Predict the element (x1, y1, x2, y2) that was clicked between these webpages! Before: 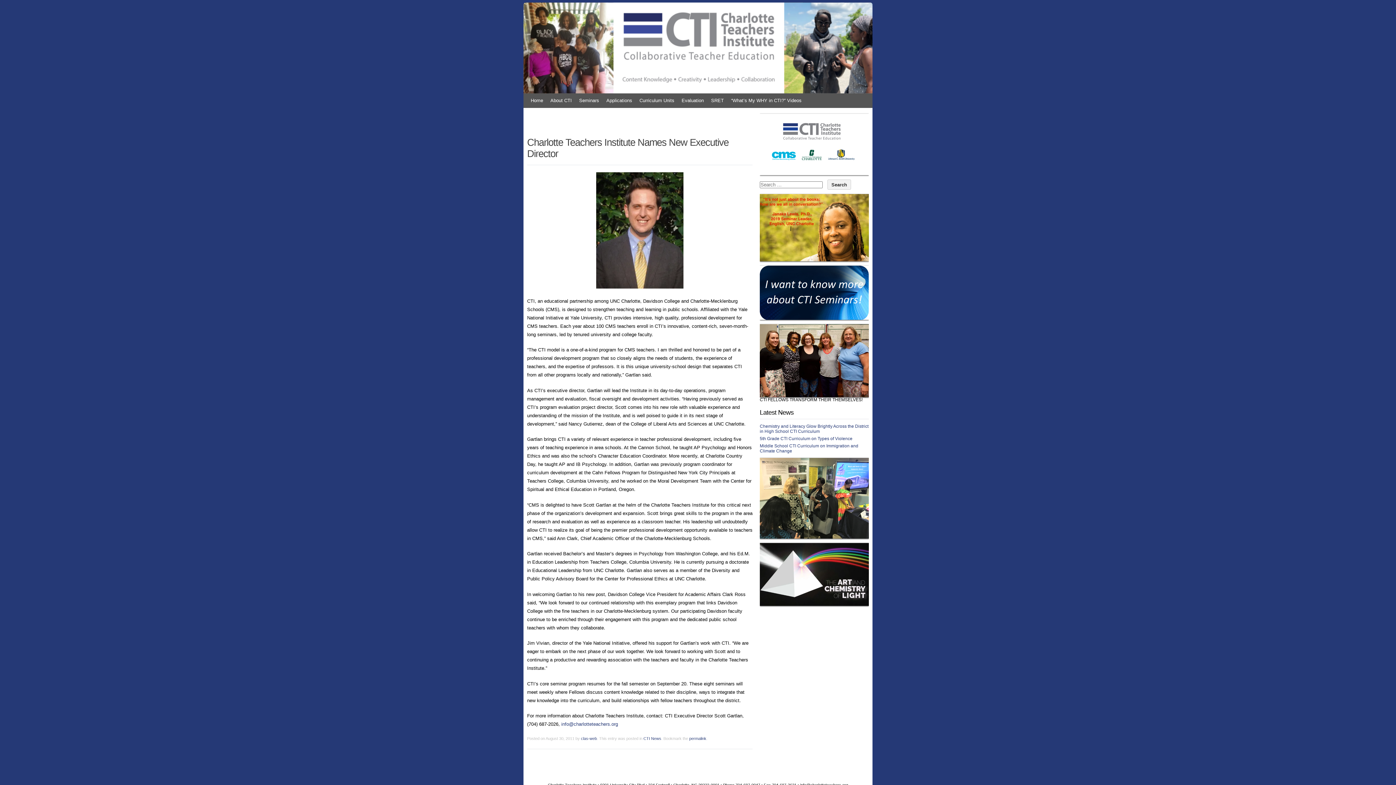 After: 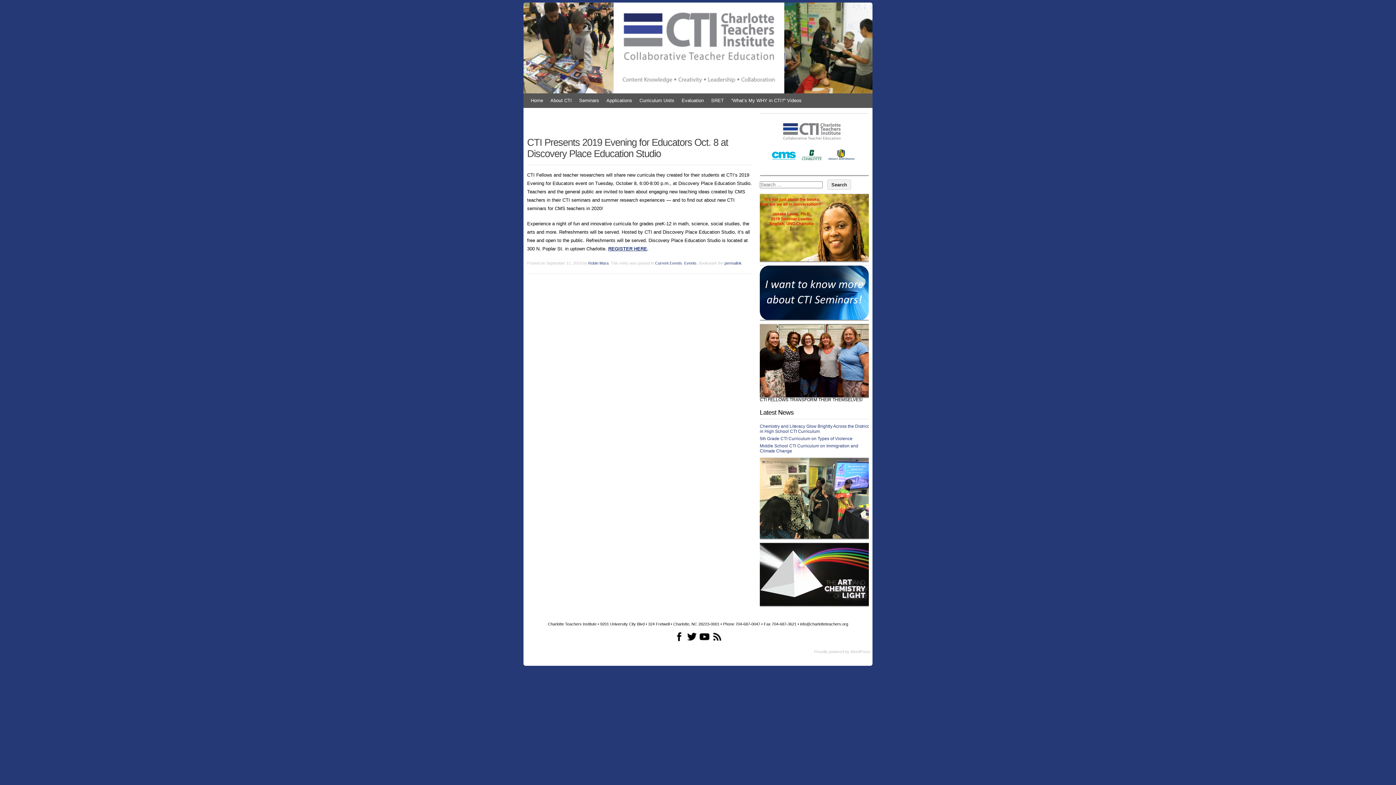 Action: bbox: (760, 534, 869, 539)